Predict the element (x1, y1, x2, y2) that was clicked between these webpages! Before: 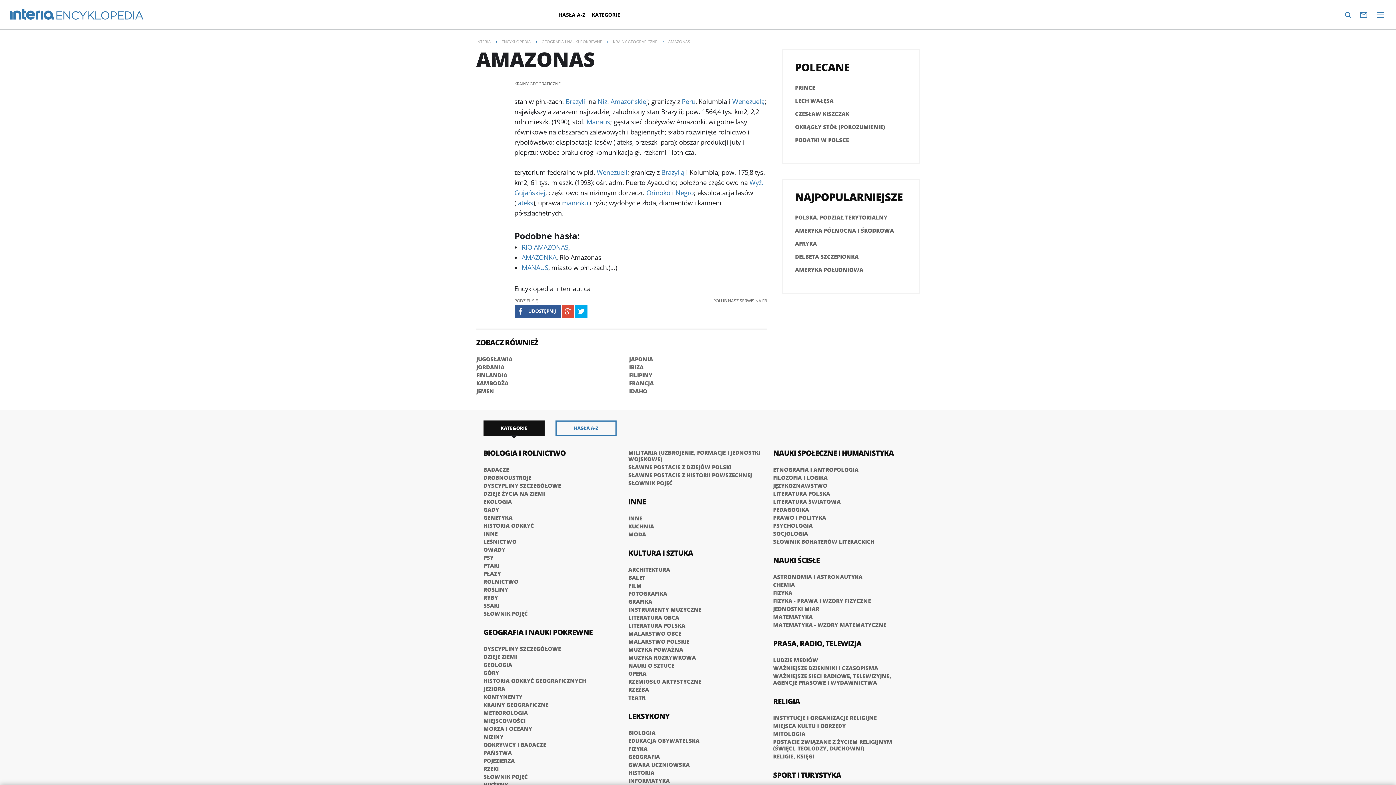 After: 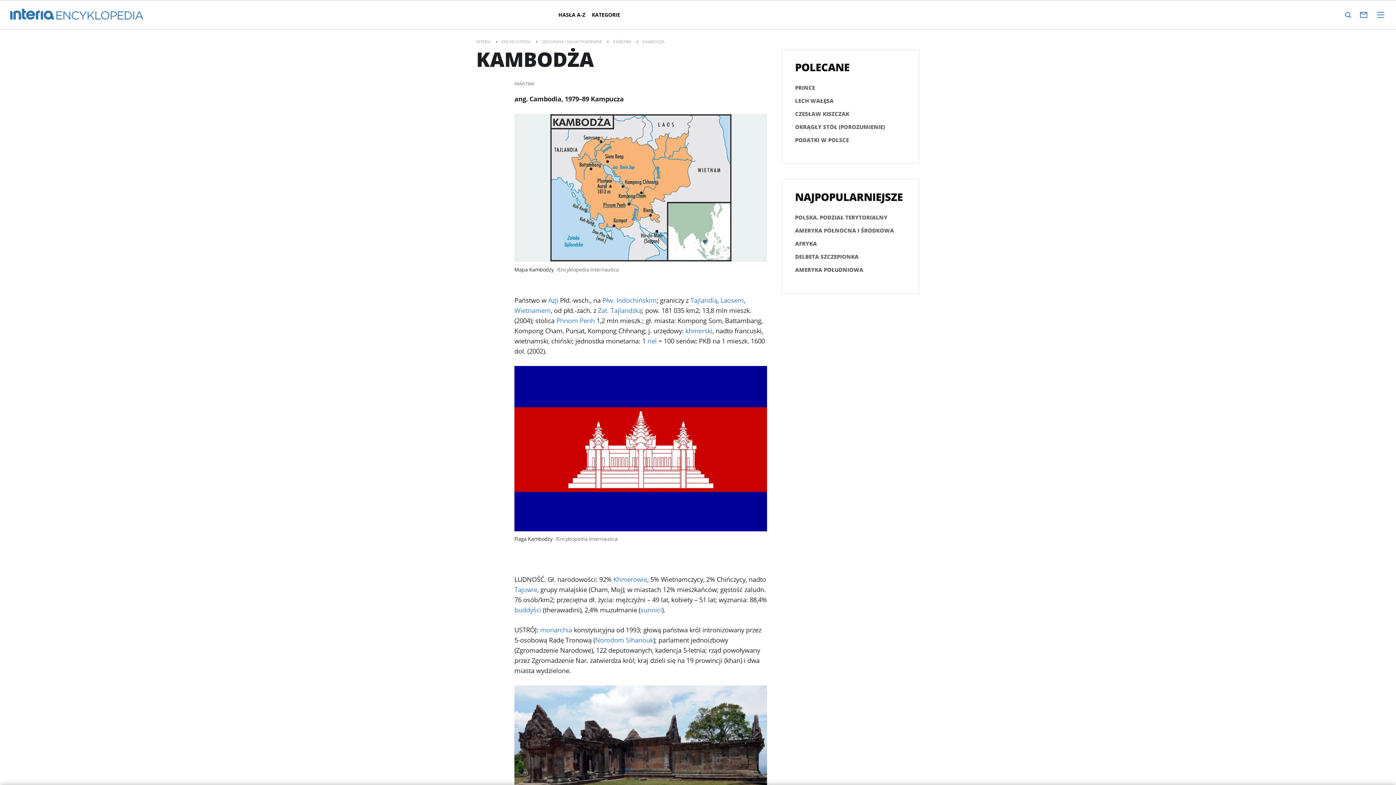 Action: label: KAMBODŻA bbox: (476, 379, 508, 386)